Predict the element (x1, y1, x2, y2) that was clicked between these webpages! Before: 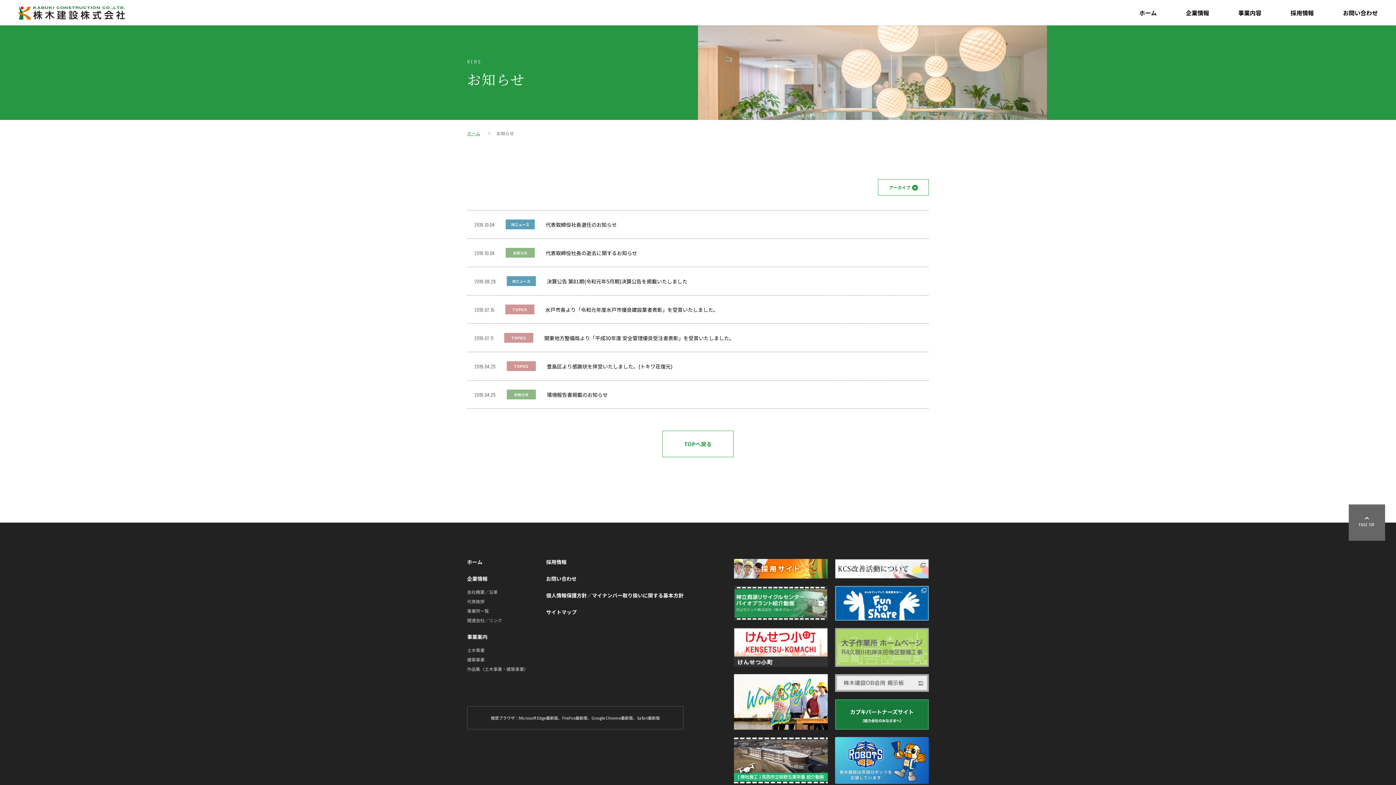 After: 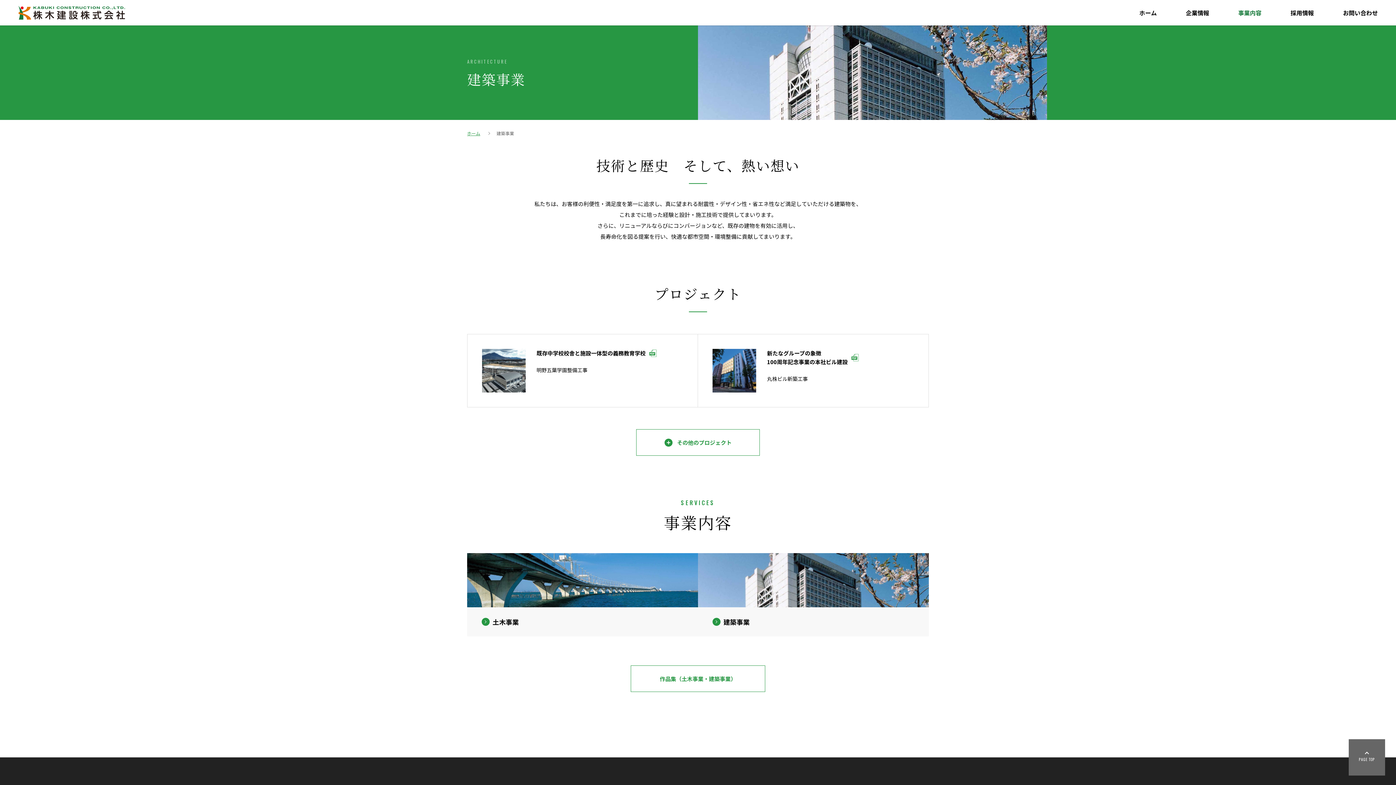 Action: label: 建築事業 bbox: (467, 656, 484, 662)